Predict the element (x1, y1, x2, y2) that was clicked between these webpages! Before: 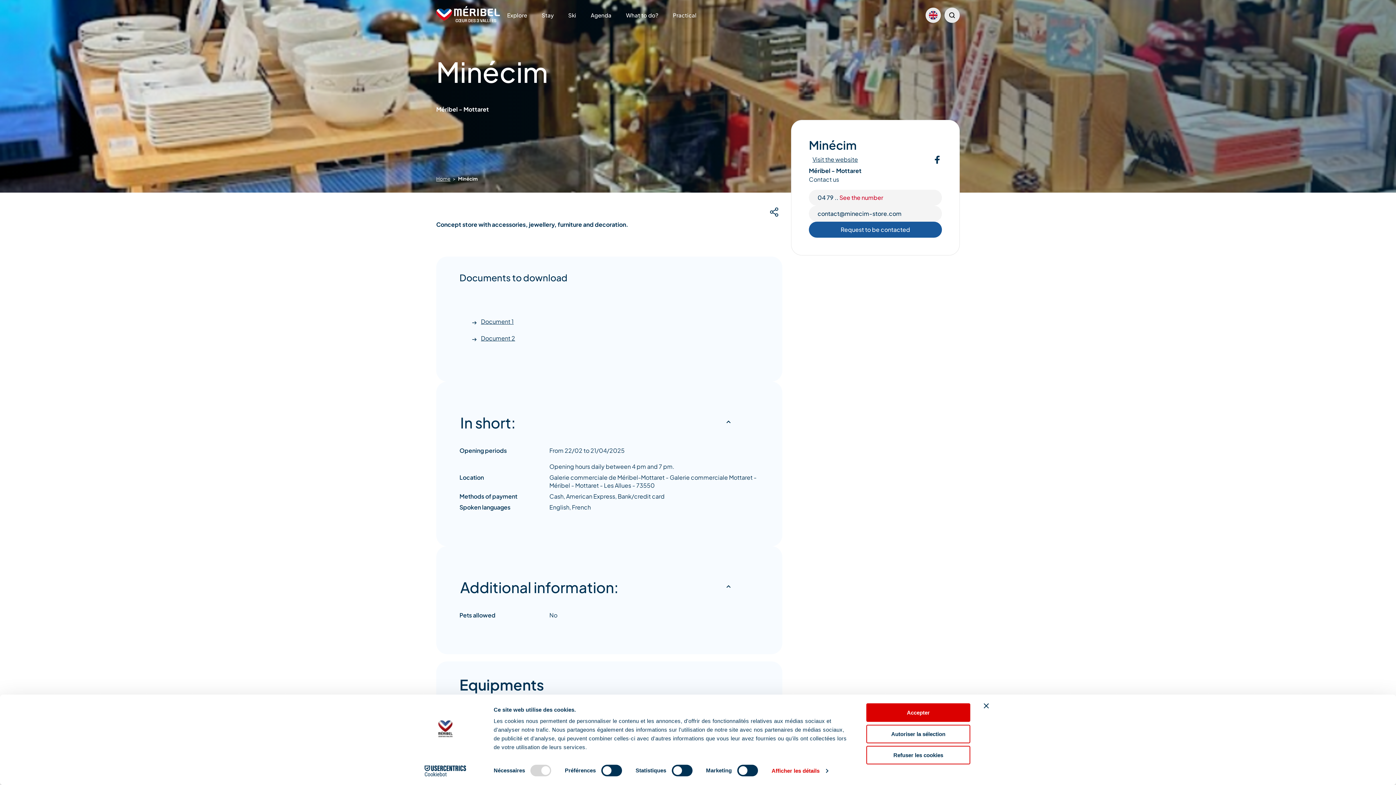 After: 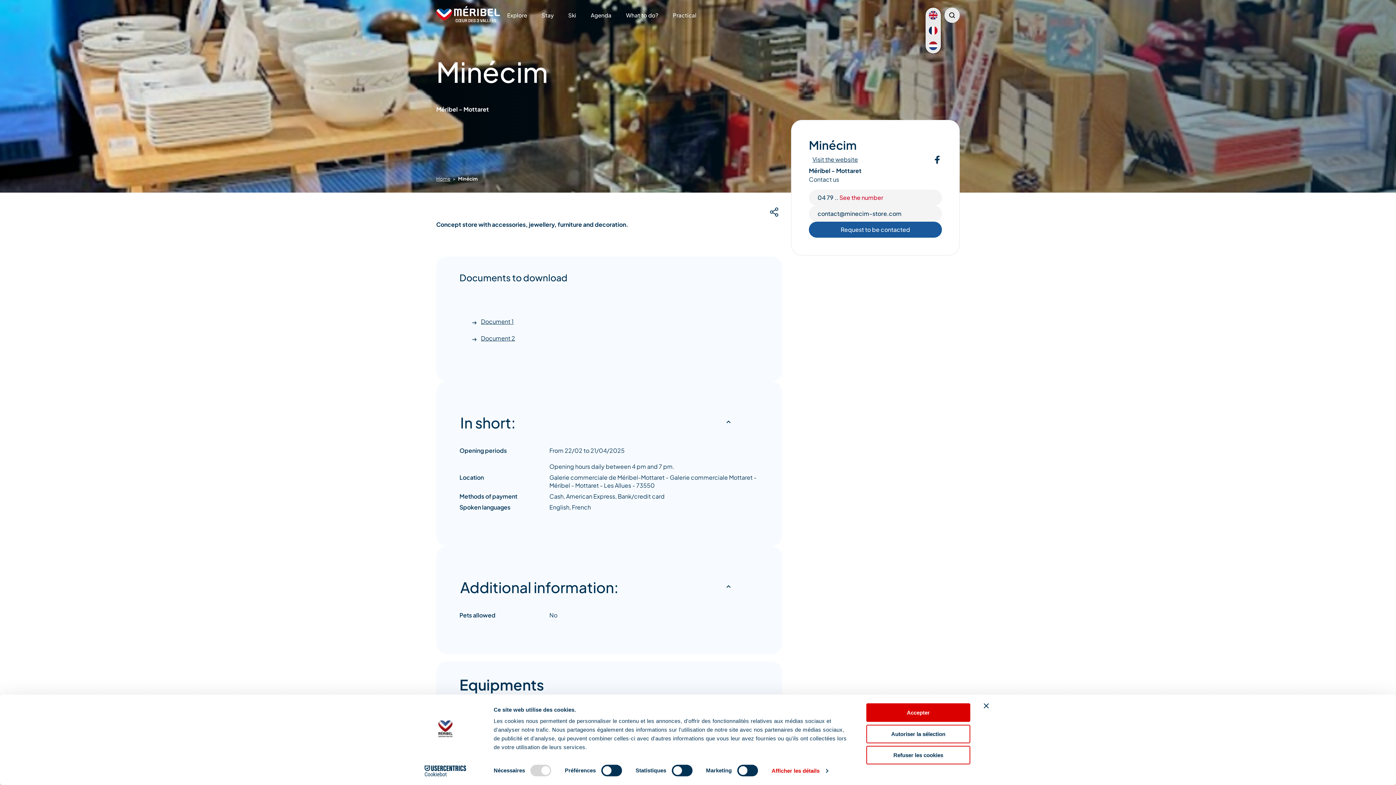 Action: bbox: (925, 7, 941, 22)